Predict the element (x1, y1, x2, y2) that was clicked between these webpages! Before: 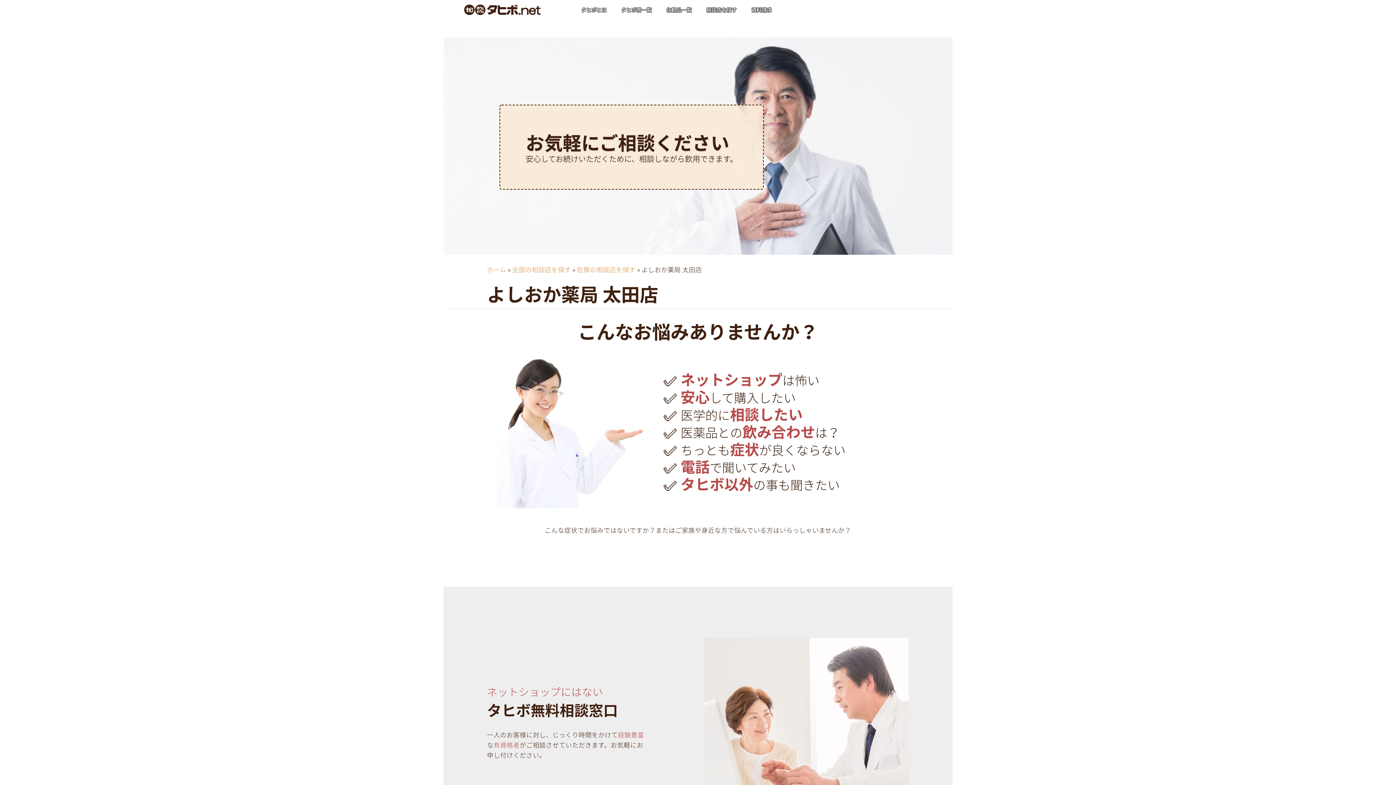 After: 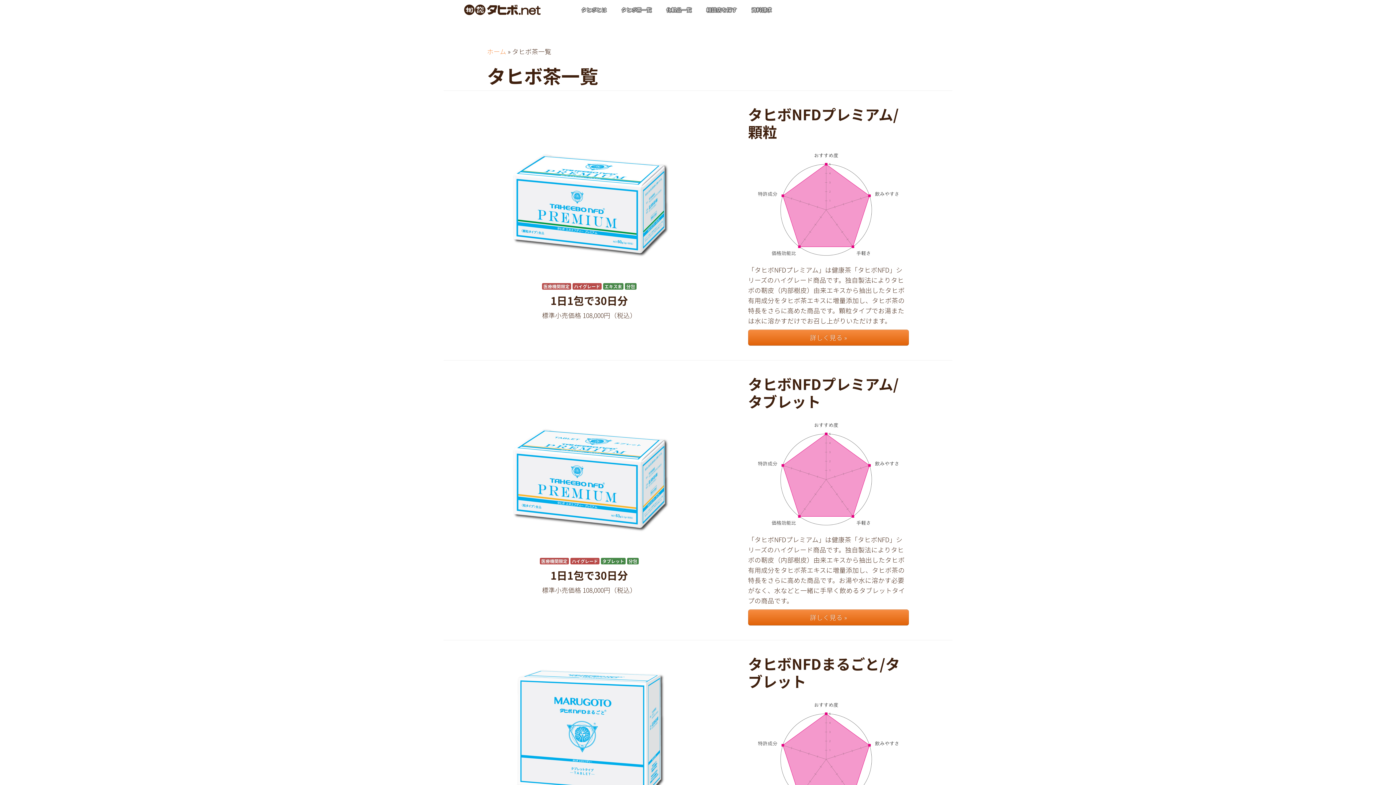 Action: bbox: (614, 4, 659, 15) label: タヒボ茶一覧